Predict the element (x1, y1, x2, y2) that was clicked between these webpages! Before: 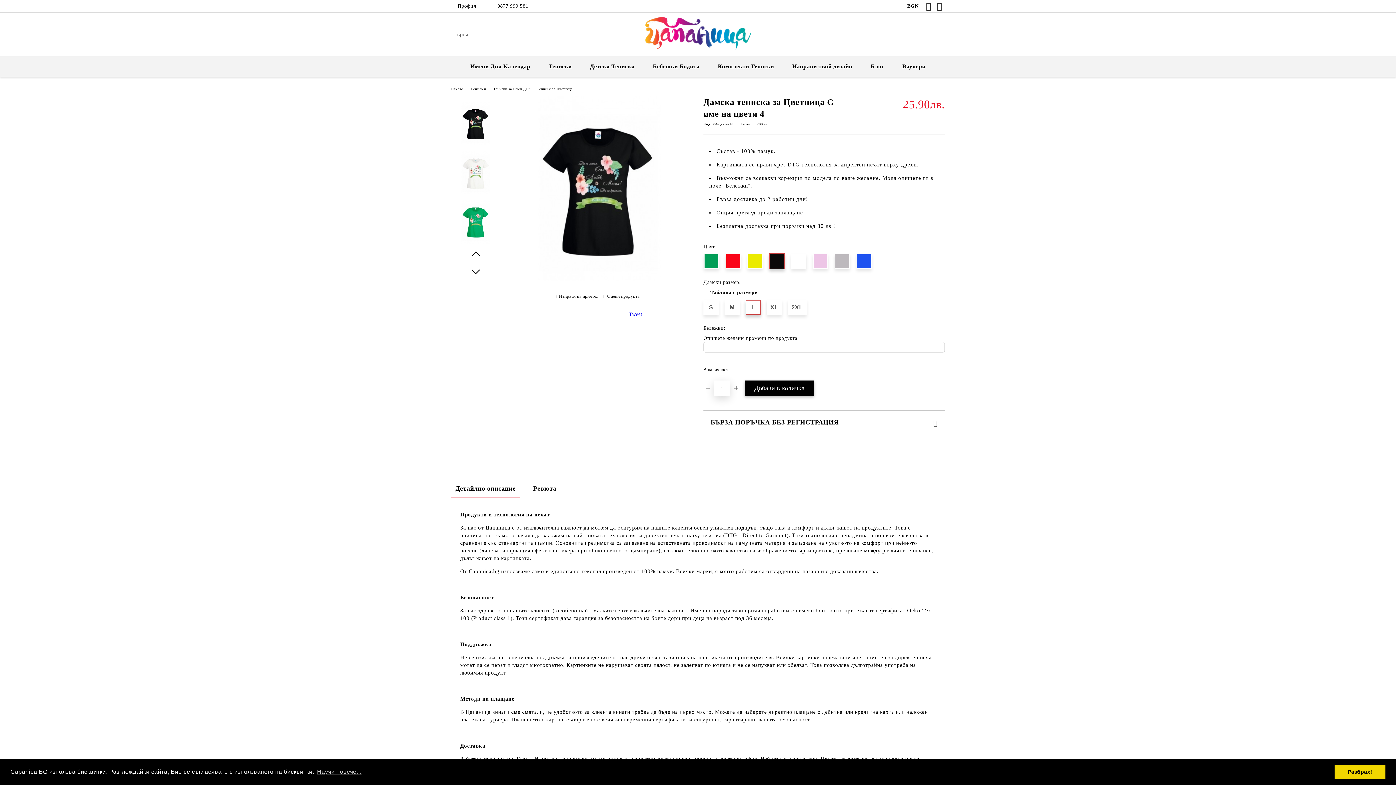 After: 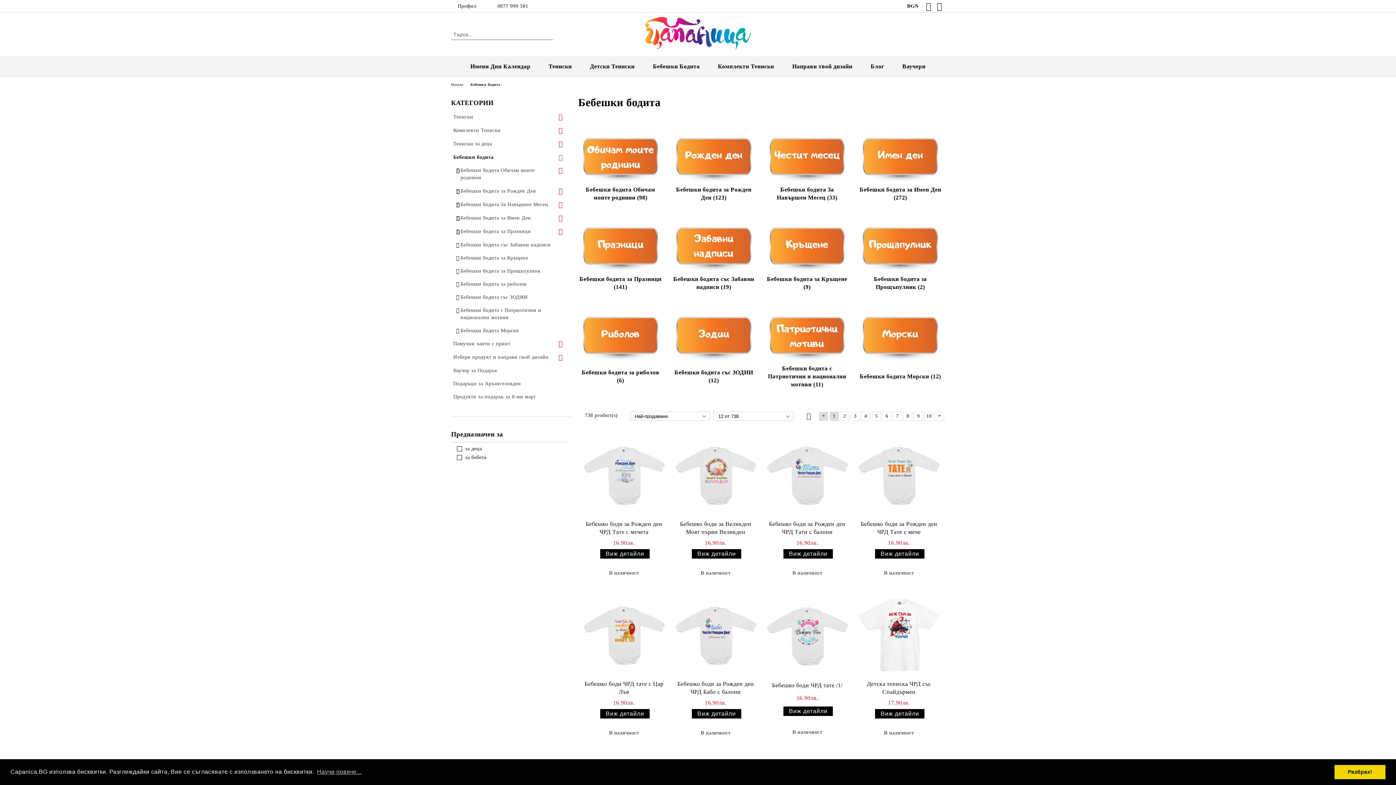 Action: bbox: (643, 58, 708, 74) label: Бебешки Бодита